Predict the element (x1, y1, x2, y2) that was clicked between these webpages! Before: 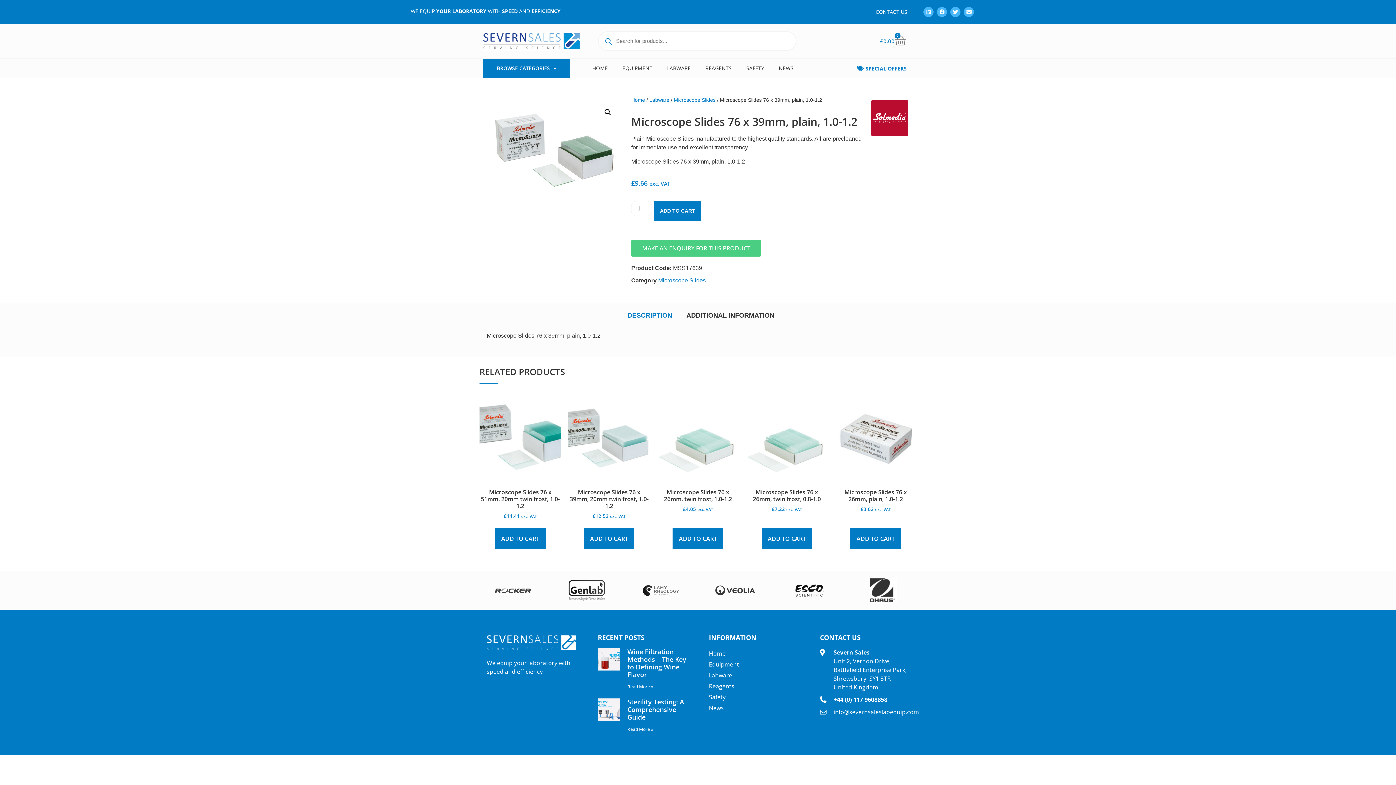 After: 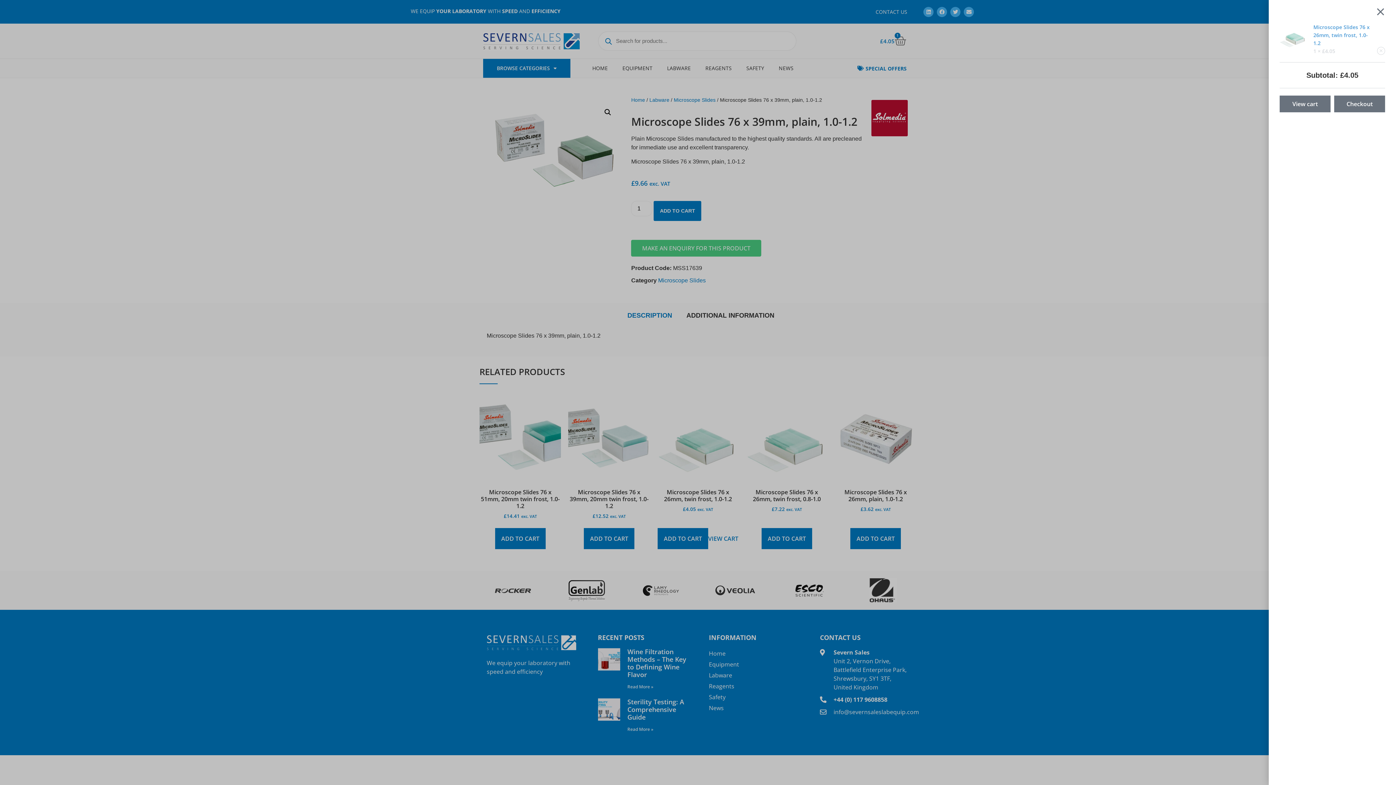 Action: bbox: (672, 528, 723, 549) label: Add to cart: “Microscope Slides 76 x 26mm, twin frost, 1.0-1.2”